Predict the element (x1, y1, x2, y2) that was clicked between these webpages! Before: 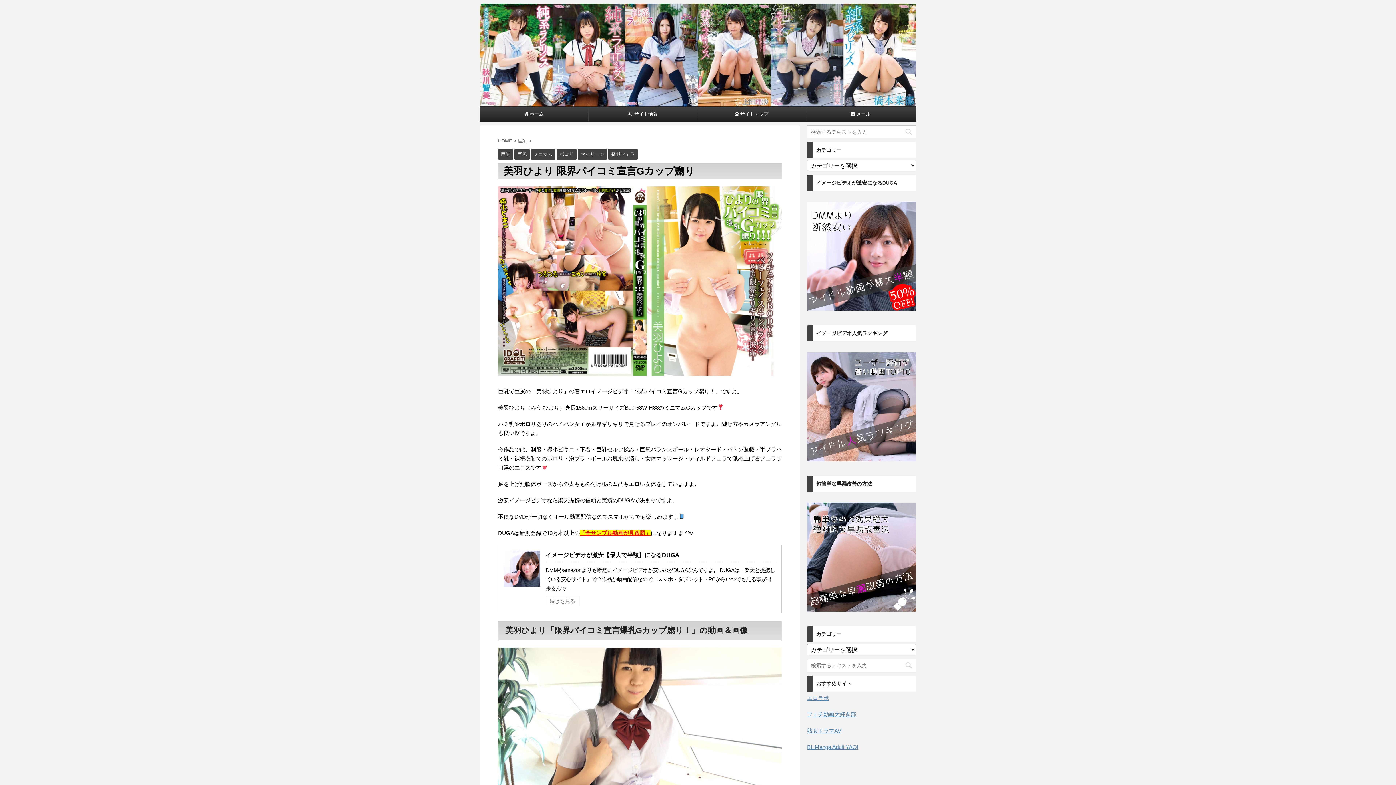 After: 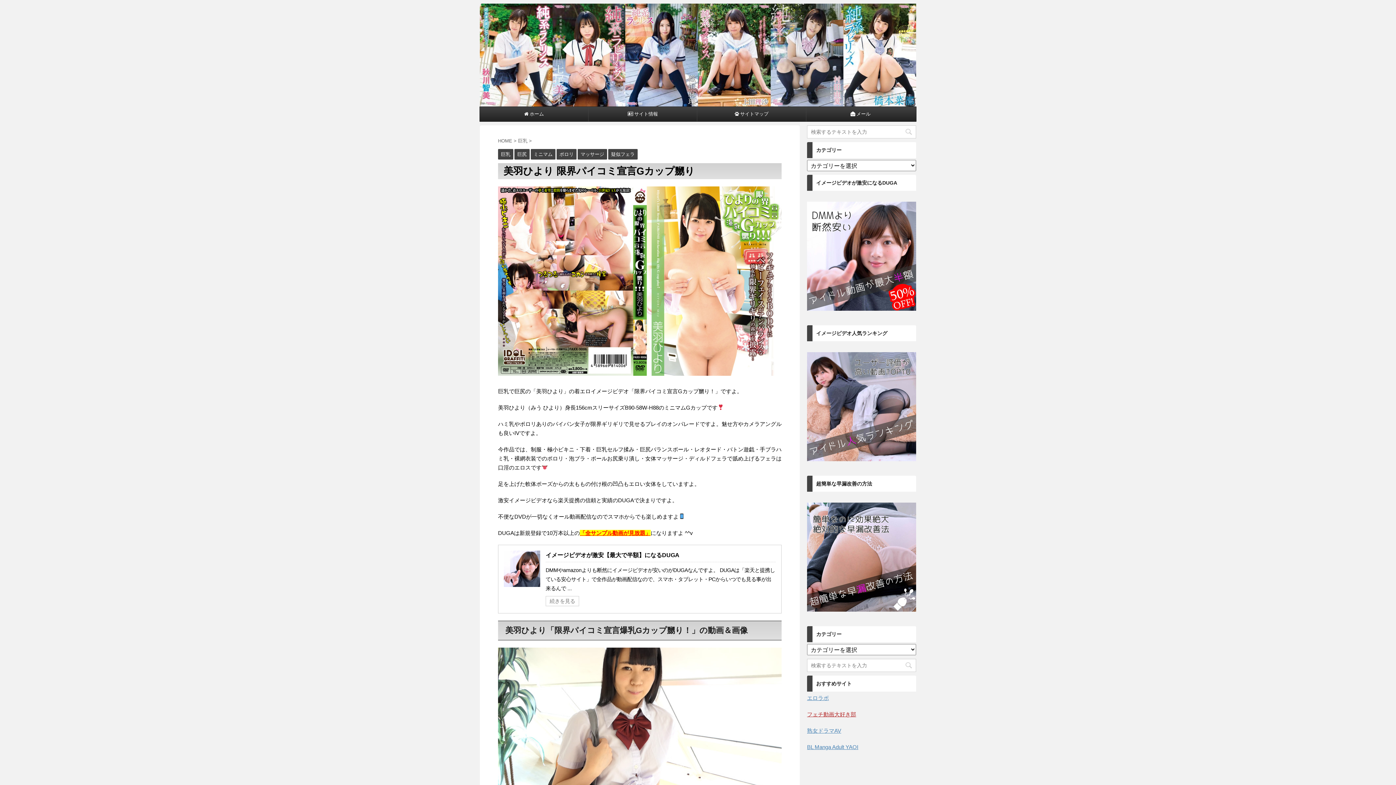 Action: label: フェチ動画大好き部 bbox: (807, 711, 856, 717)